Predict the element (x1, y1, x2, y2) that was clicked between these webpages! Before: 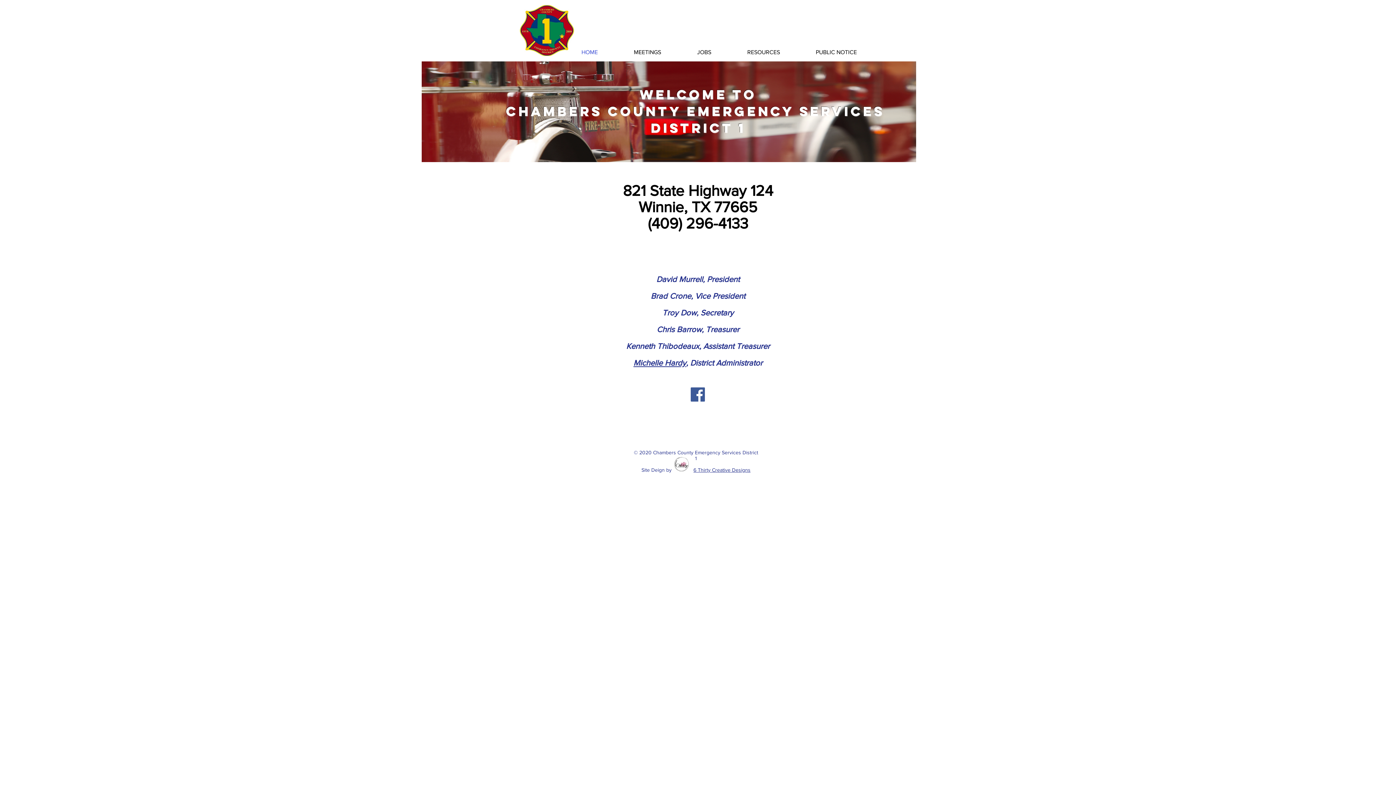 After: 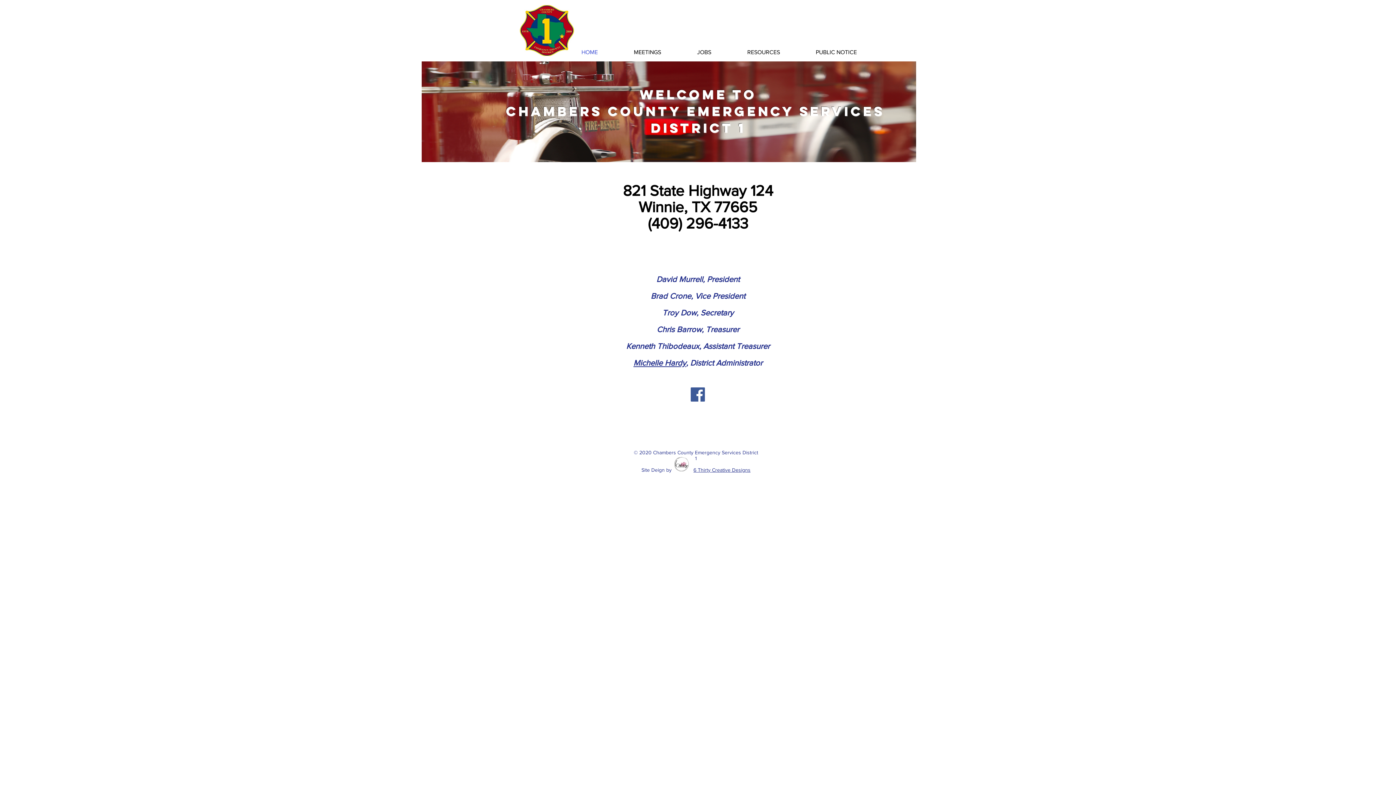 Action: bbox: (633, 358, 686, 367) label: Michelle Hardy